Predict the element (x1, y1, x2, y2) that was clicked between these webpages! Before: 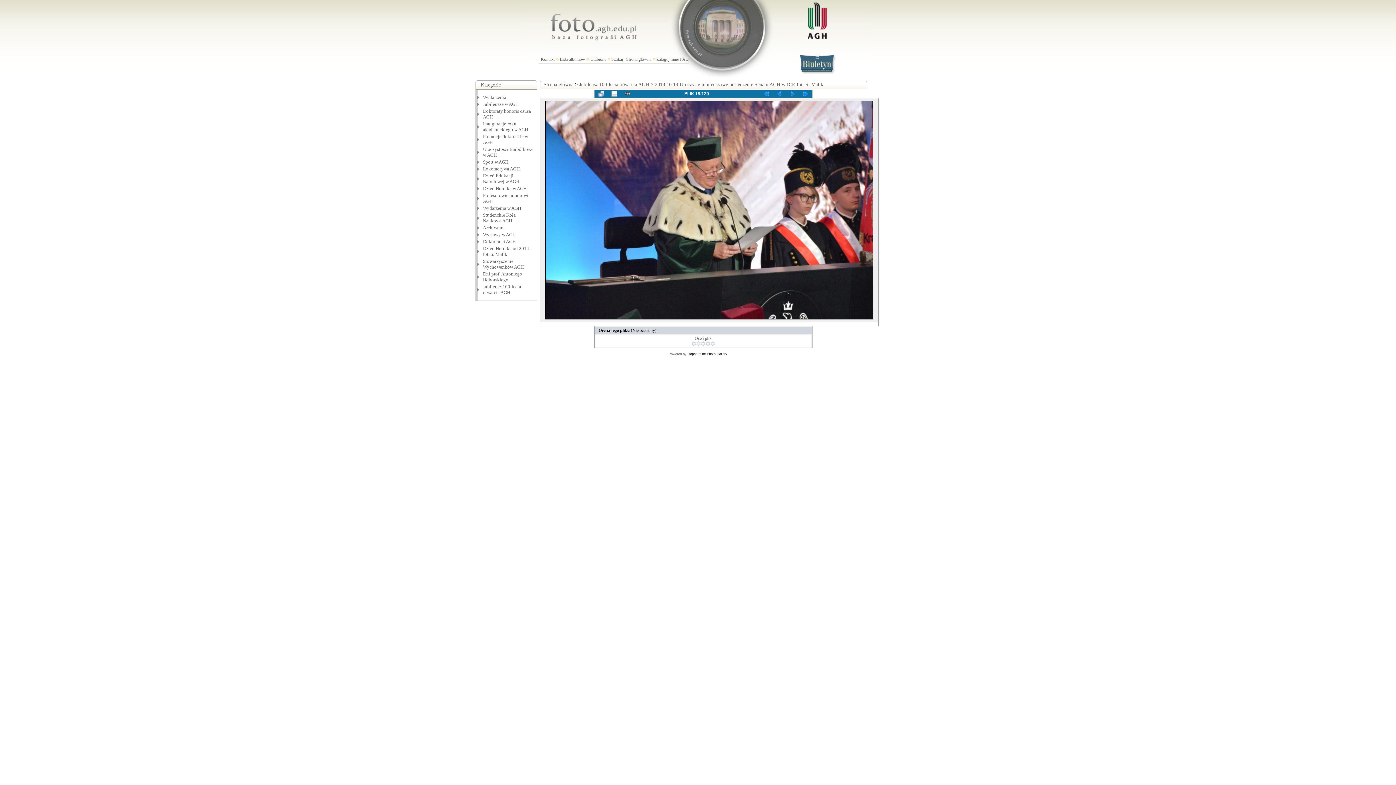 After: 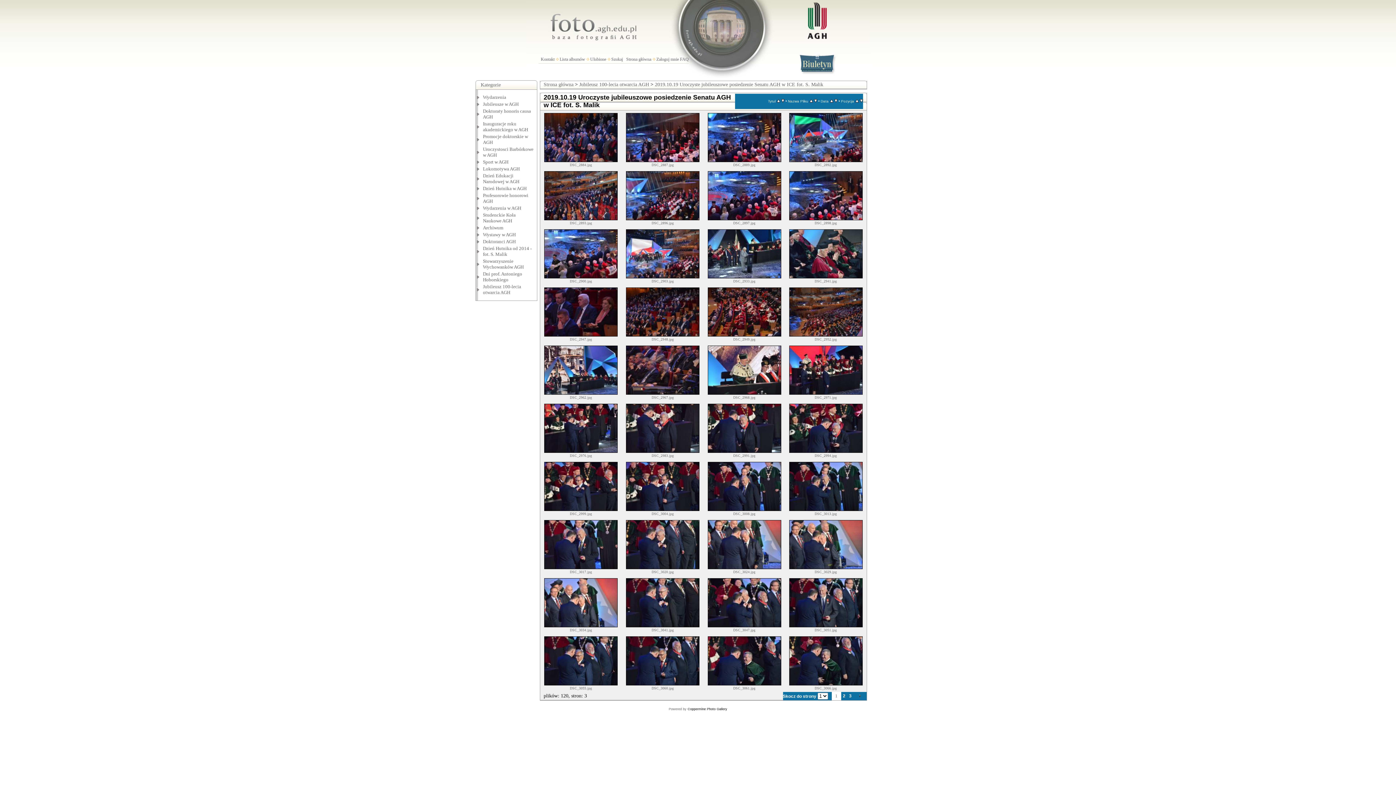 Action: bbox: (655, 81, 823, 87) label: 2019.10.19 Uroczyste jubileuszowe posiedzenie Senatu AGH w ICE fot. S. Malik